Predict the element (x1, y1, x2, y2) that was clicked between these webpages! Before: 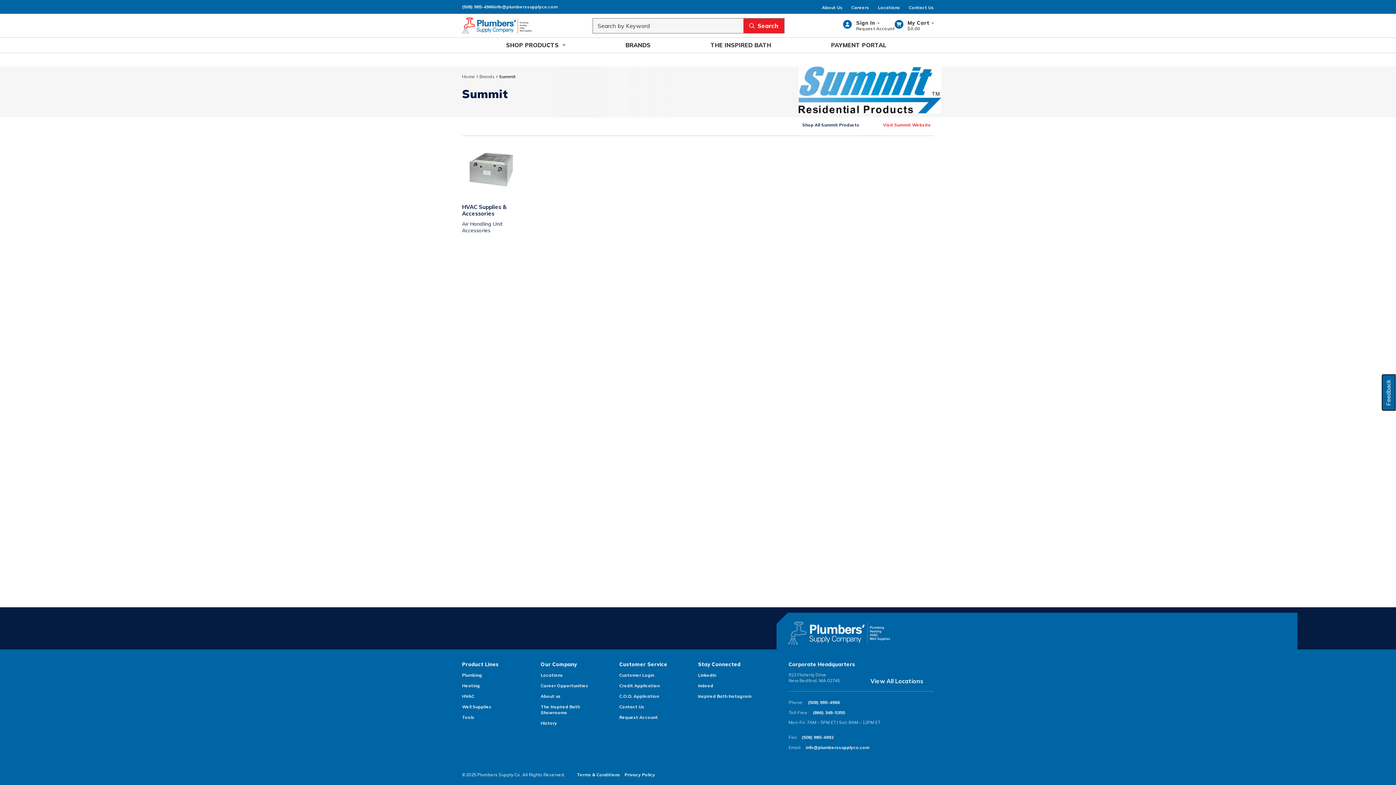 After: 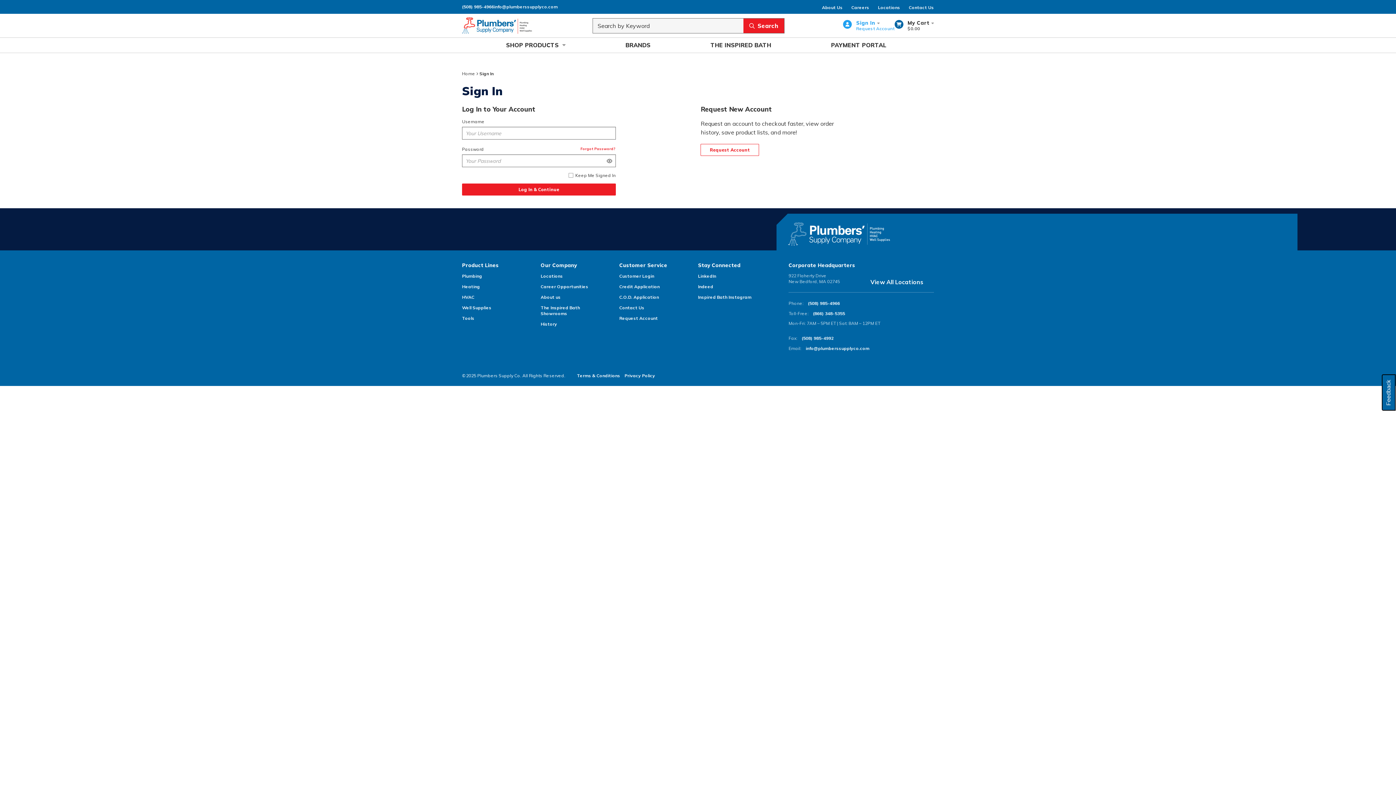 Action: bbox: (843, 19, 894, 31) label: SignIn